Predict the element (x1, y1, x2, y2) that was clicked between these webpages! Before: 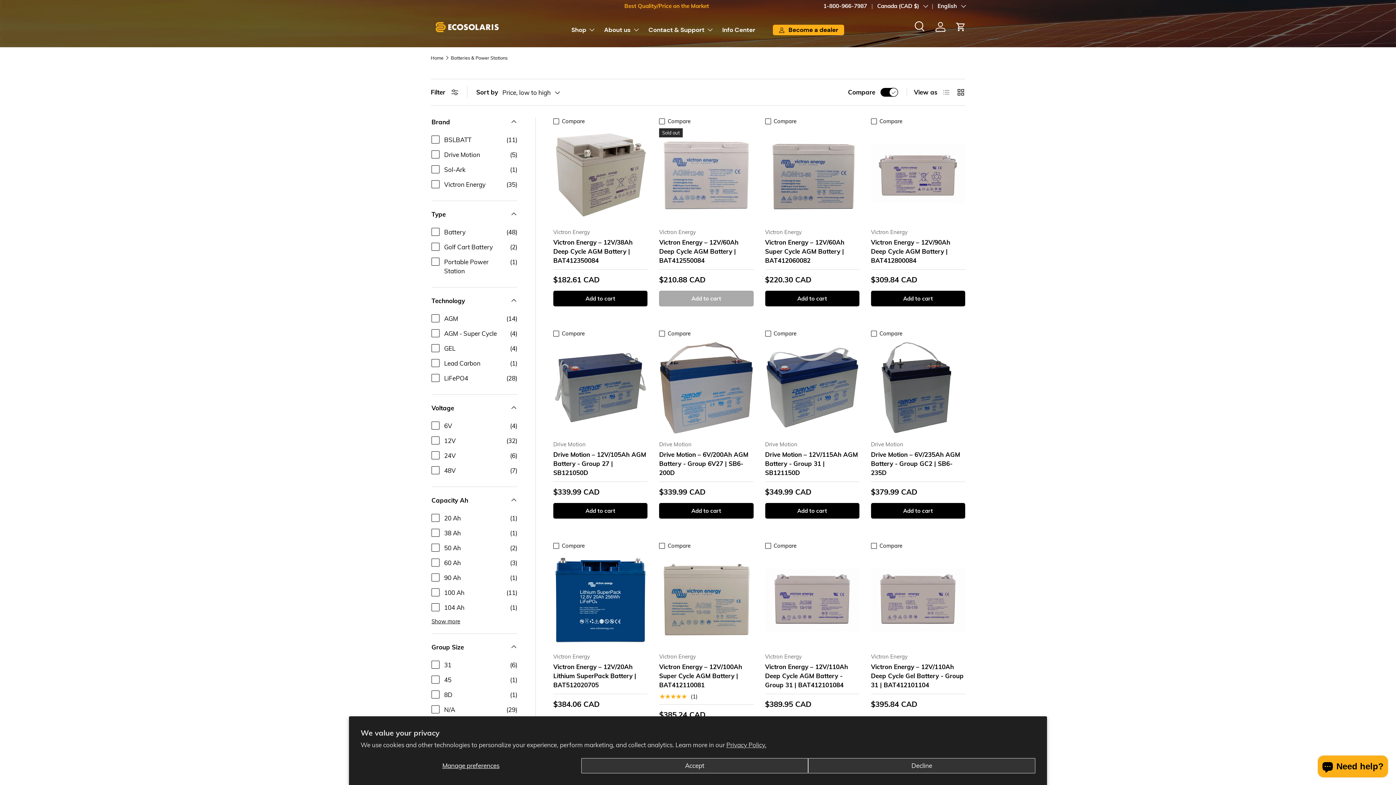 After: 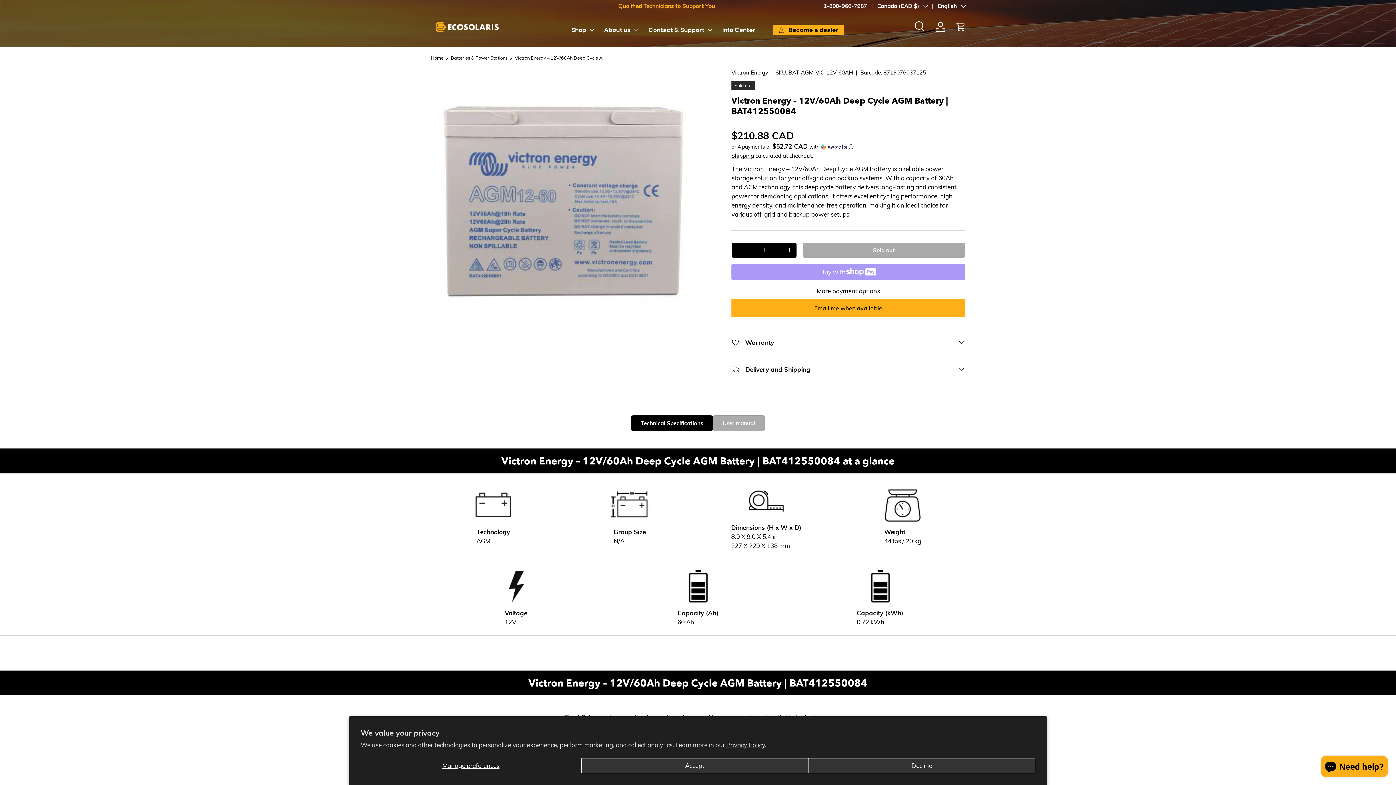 Action: bbox: (659, 238, 738, 264) label: Victron Energy – 12V/60Ah Deep Cycle AGM Battery | BAT412550084